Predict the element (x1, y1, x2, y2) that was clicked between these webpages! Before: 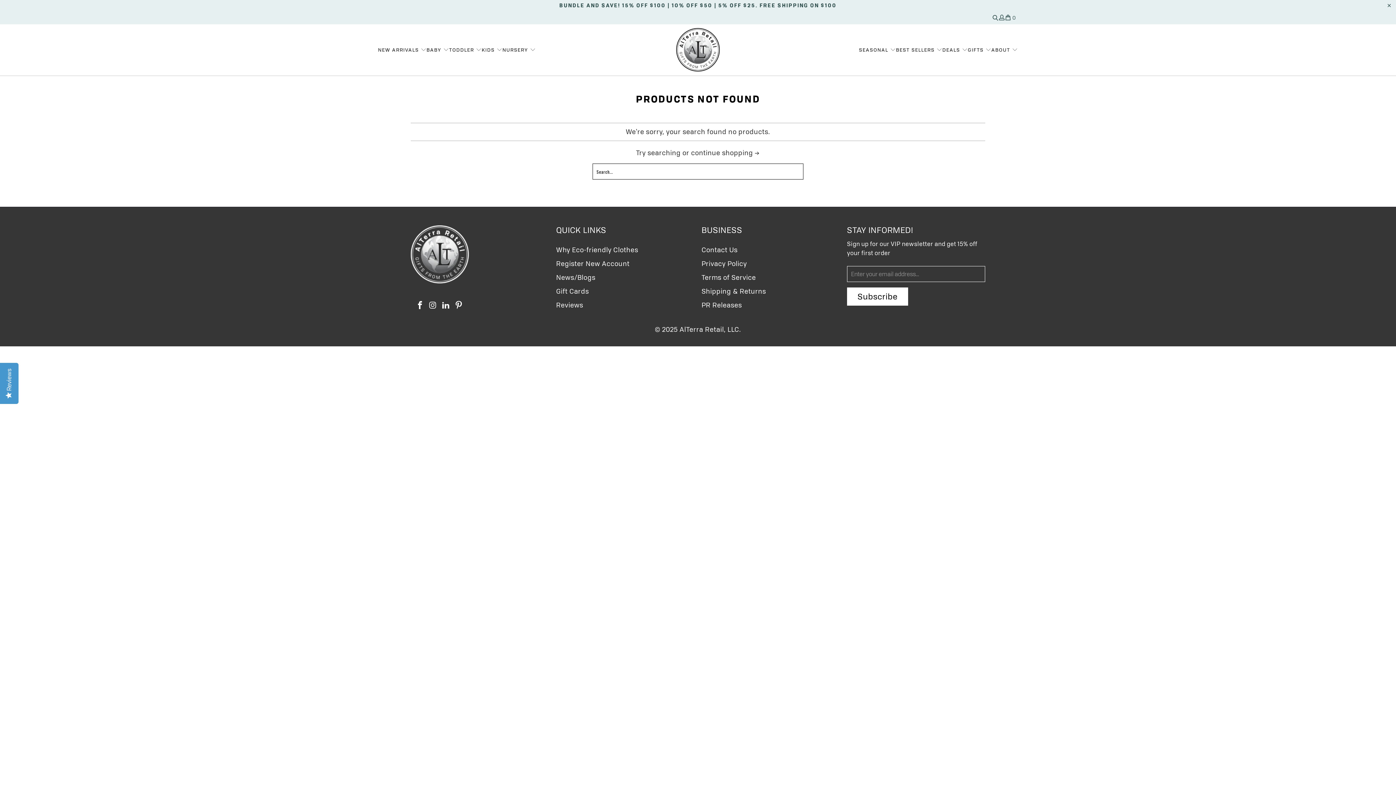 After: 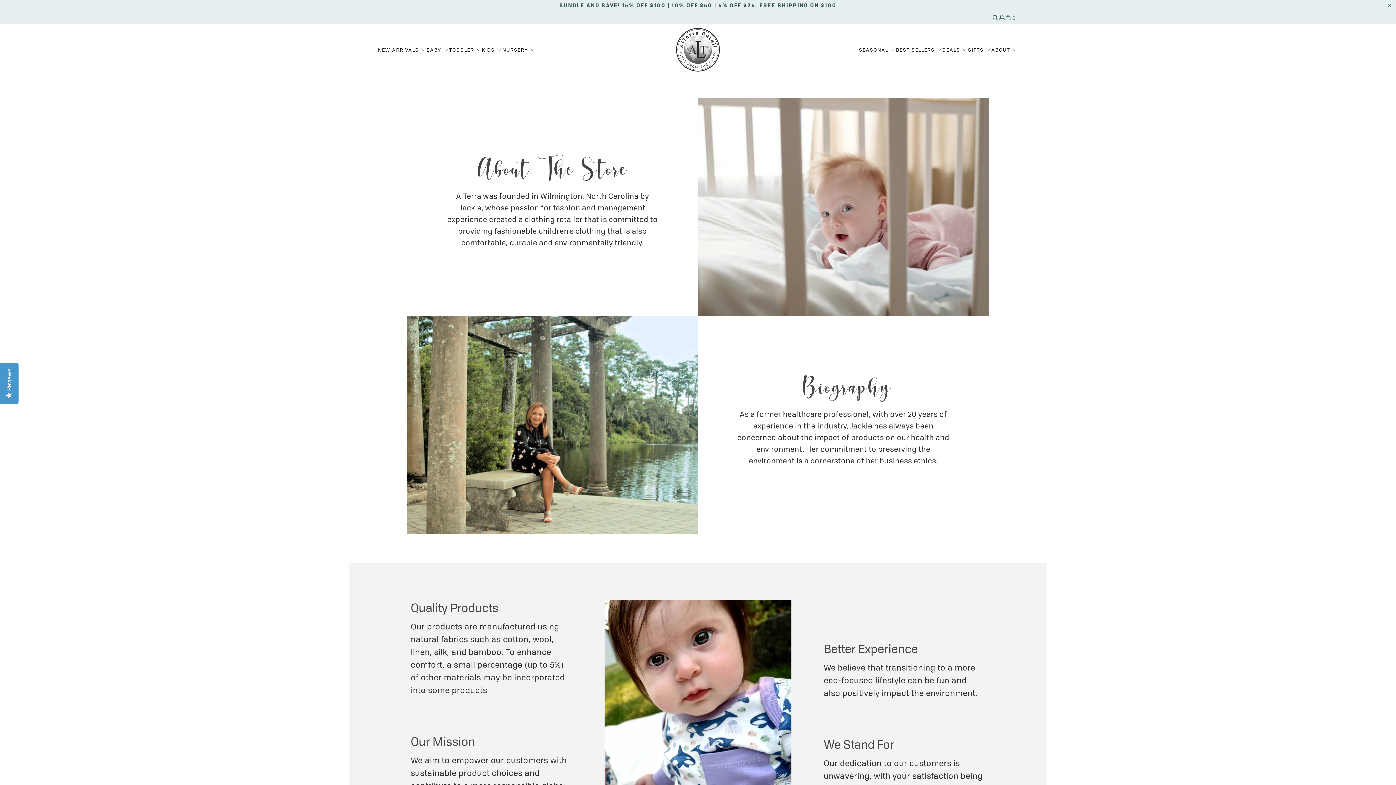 Action: bbox: (991, 41, 1018, 58) label: ABOUT 